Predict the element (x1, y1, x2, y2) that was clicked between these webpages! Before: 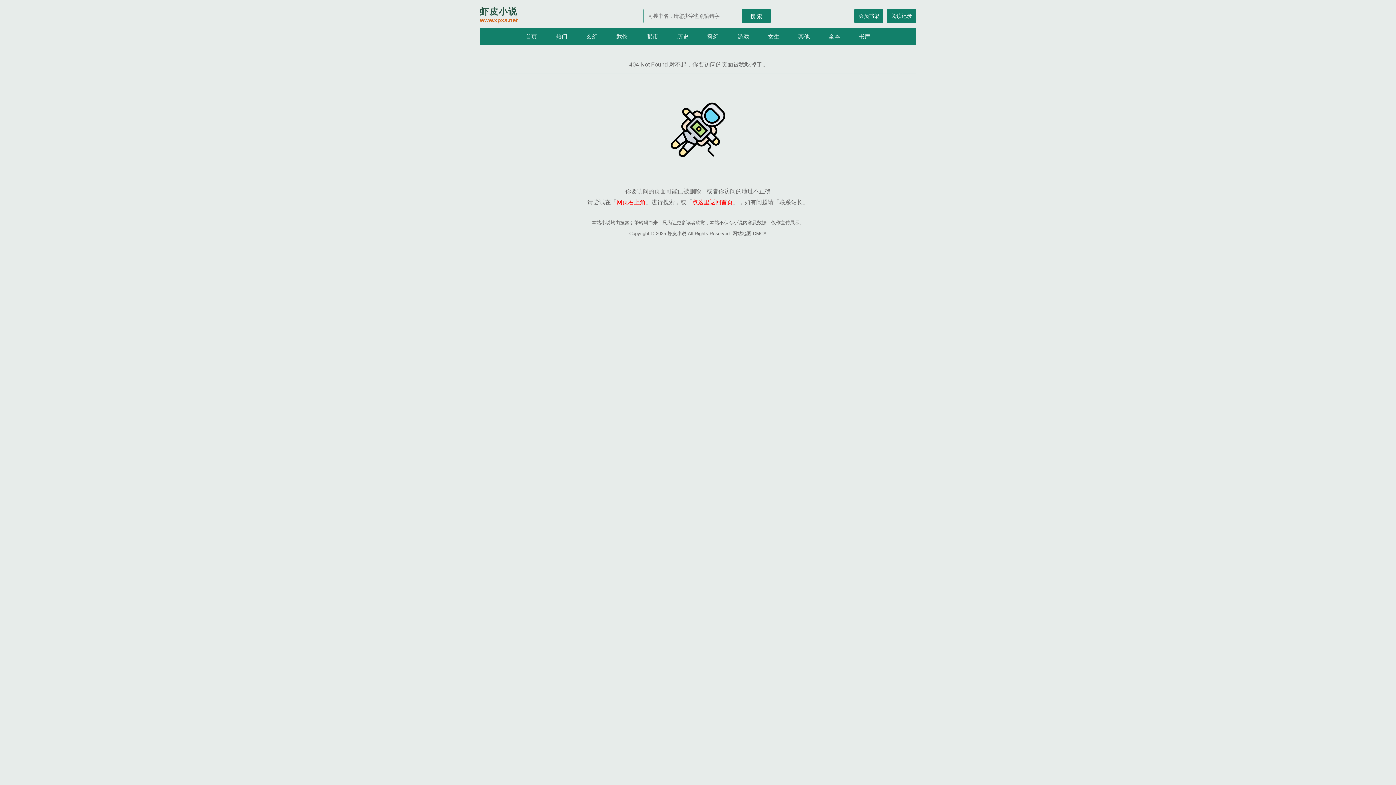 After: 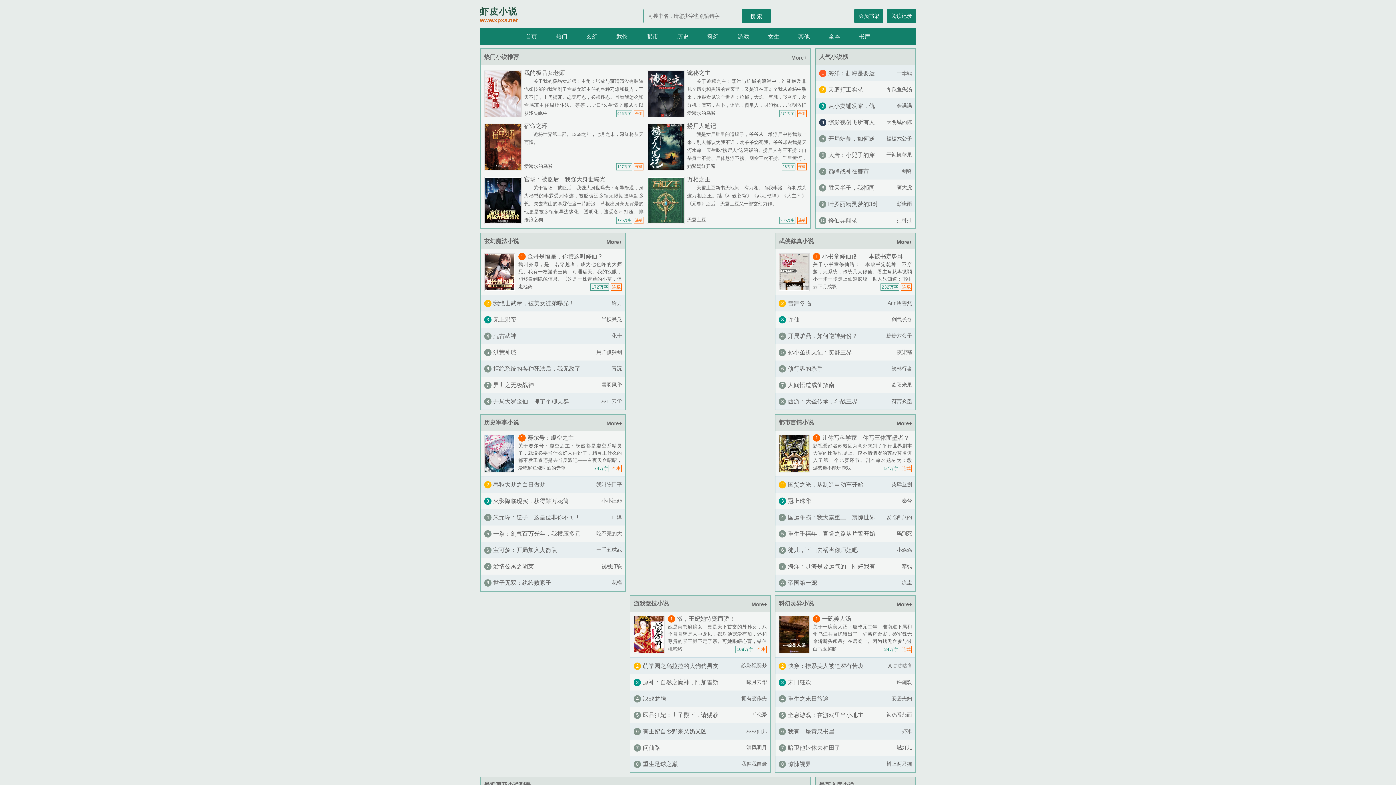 Action: bbox: (779, 199, 802, 205) label: 联系站长